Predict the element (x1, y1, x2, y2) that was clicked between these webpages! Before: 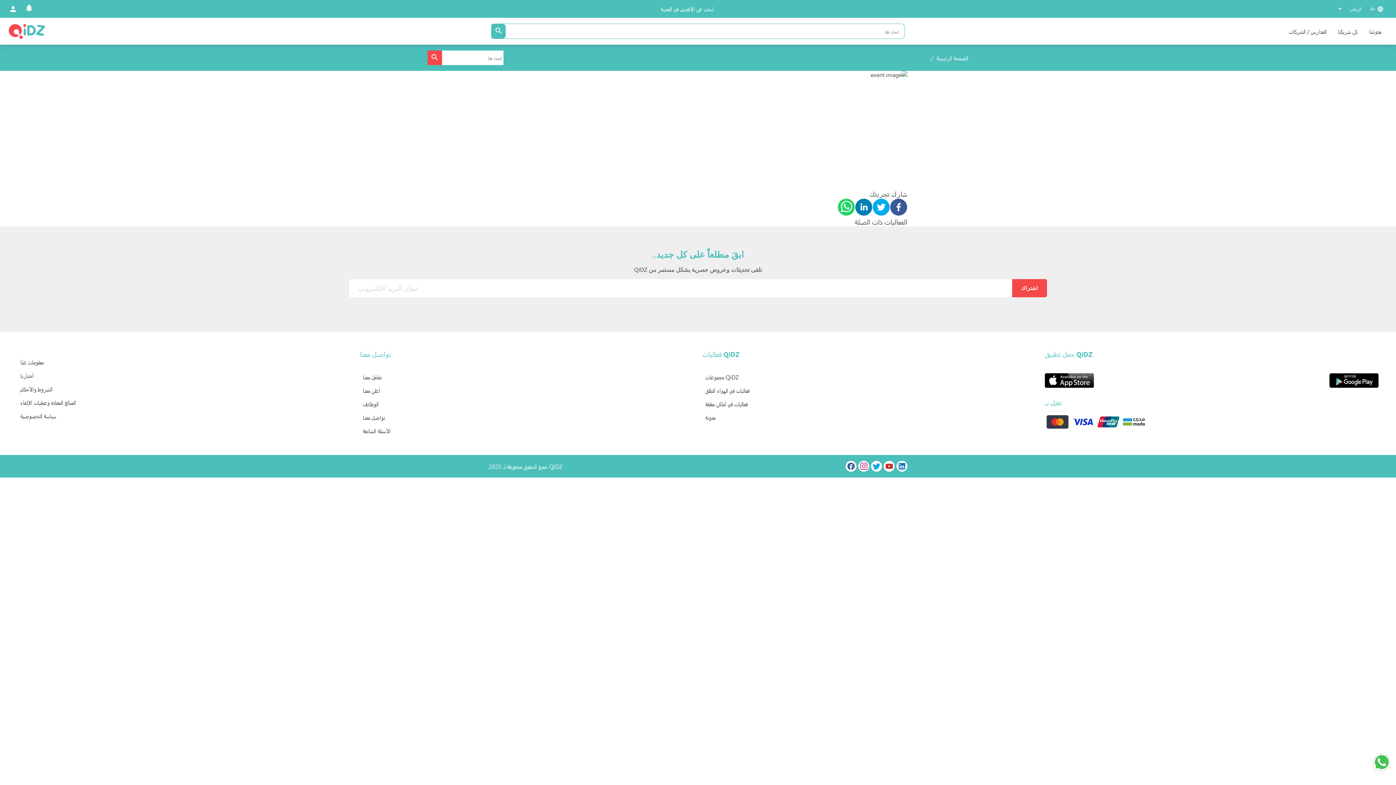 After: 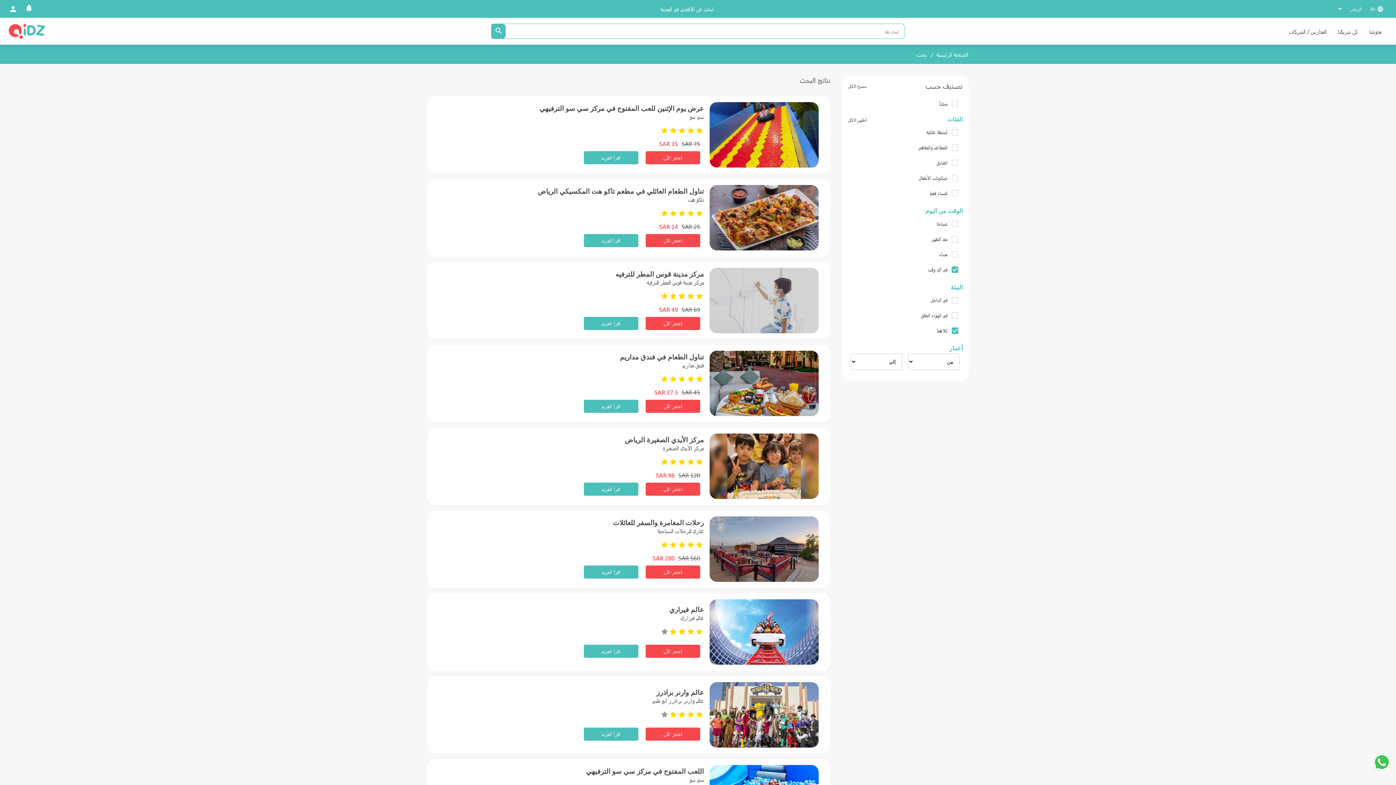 Action: bbox: (491, 24, 505, 38) label: search